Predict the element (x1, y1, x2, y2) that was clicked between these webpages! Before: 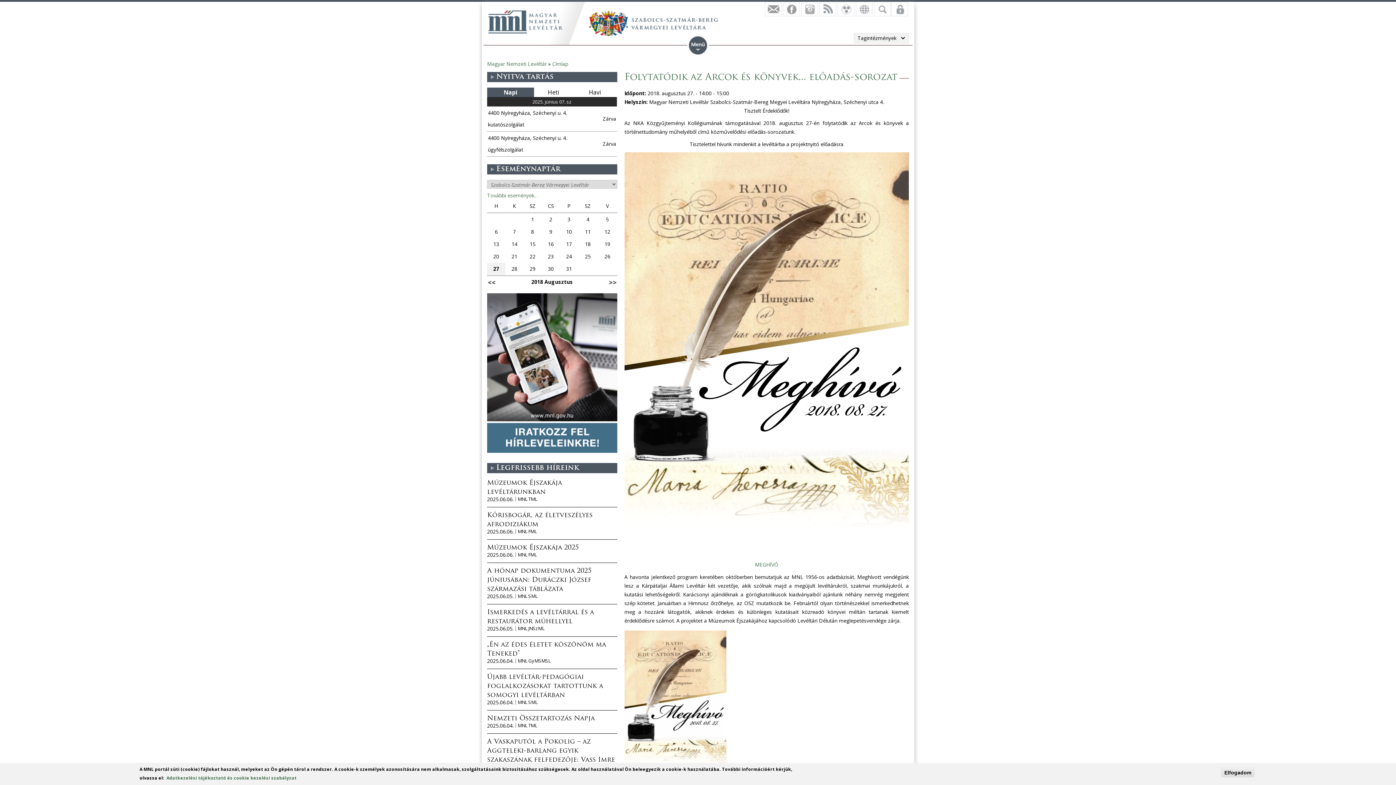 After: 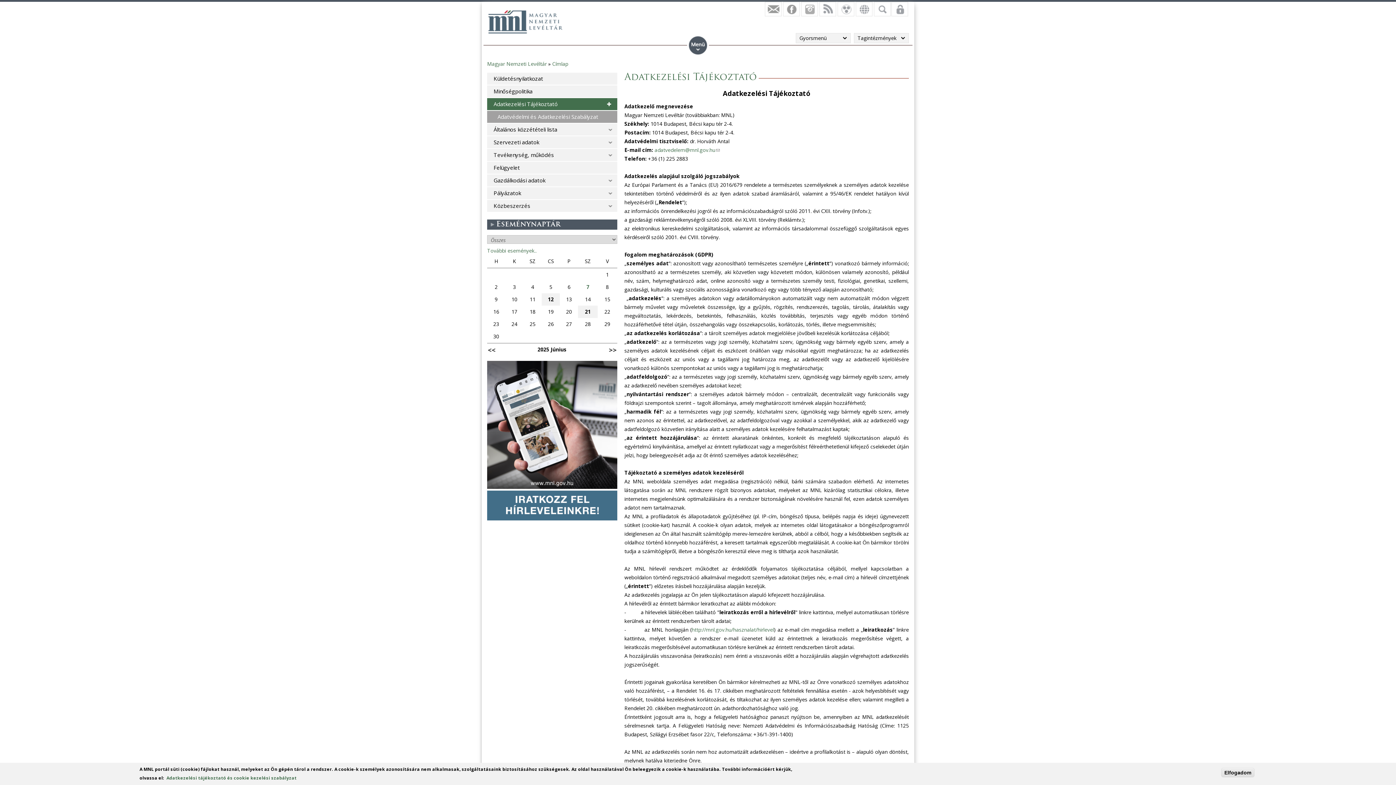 Action: bbox: (166, 775, 296, 781) label: Adatkezelési tájékoztató és cookie kezelési szabályzat